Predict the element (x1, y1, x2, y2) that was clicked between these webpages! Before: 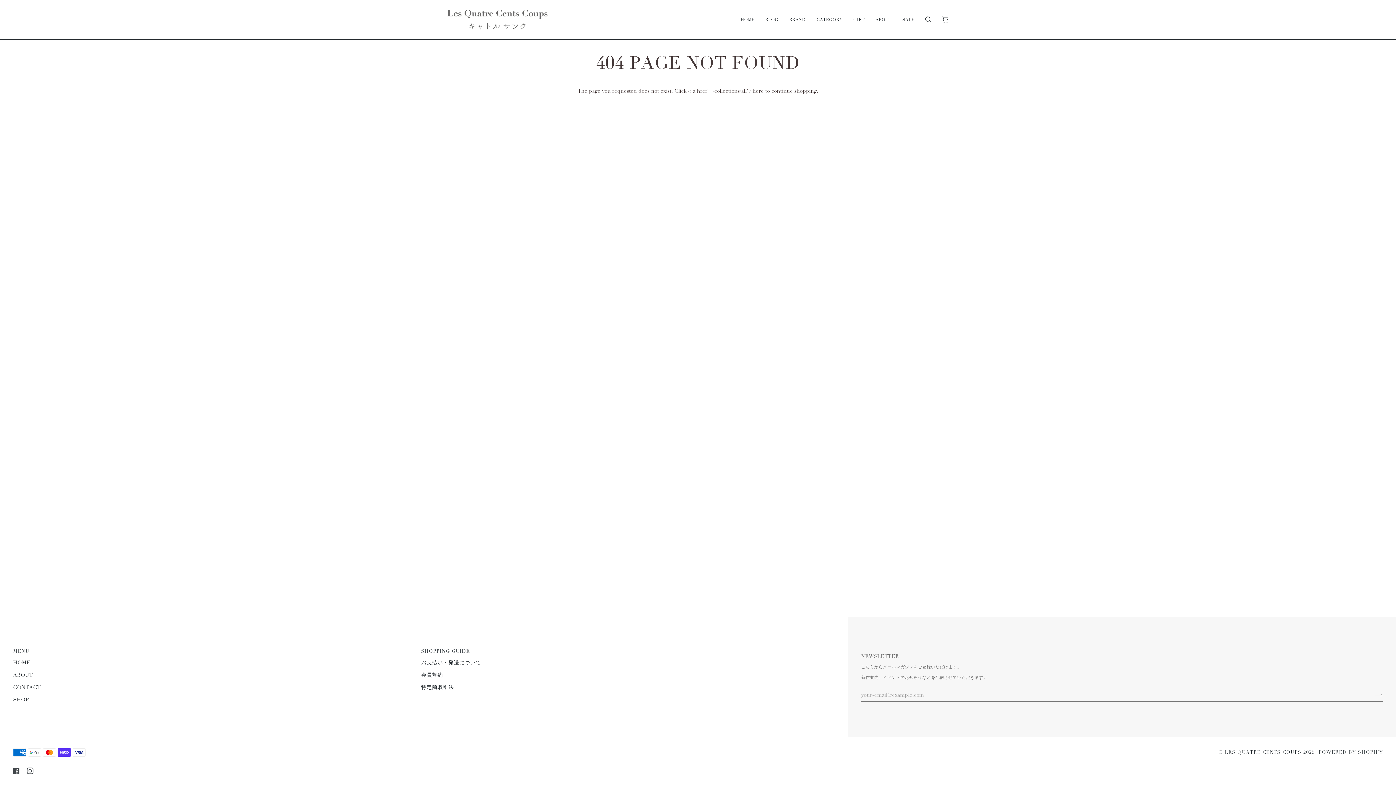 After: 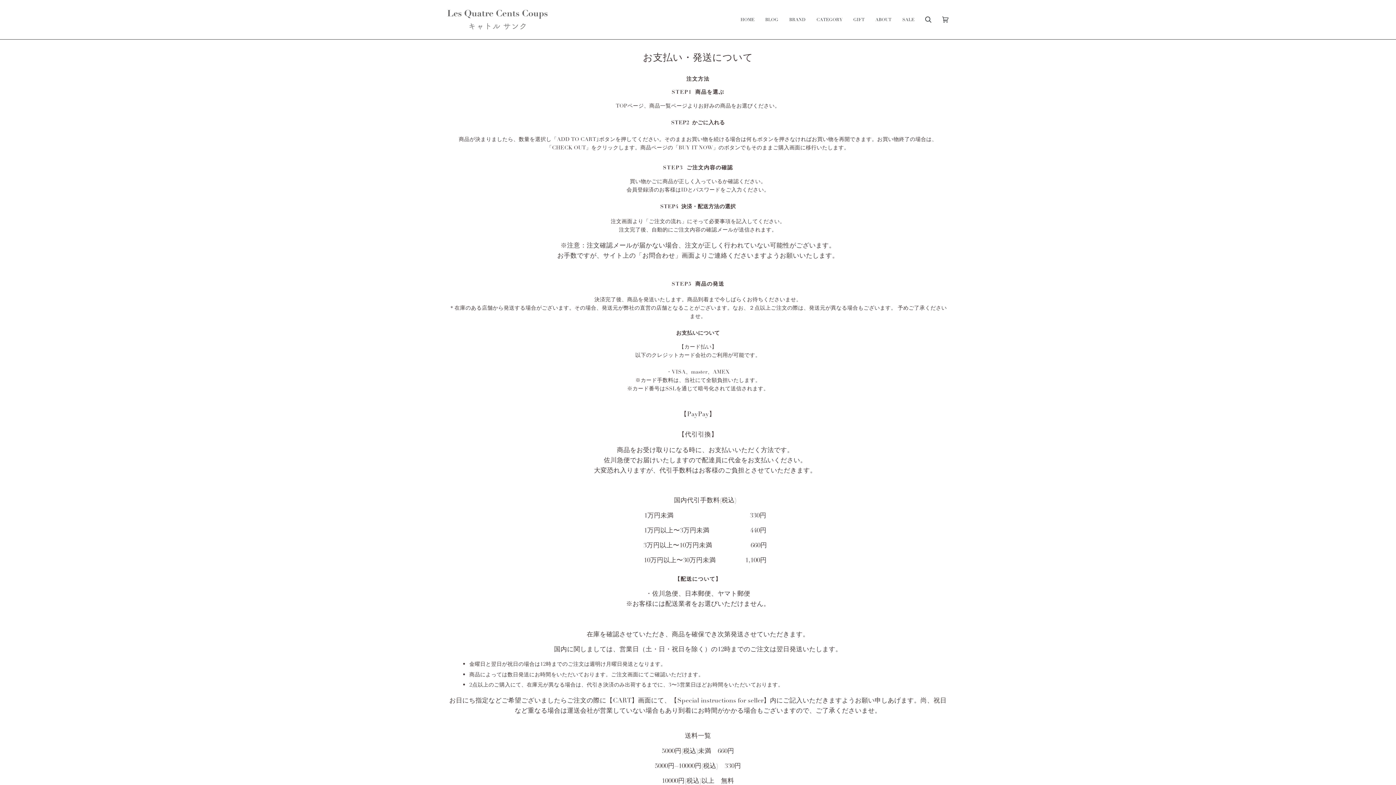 Action: bbox: (421, 659, 481, 666) label: お支払い・発送について